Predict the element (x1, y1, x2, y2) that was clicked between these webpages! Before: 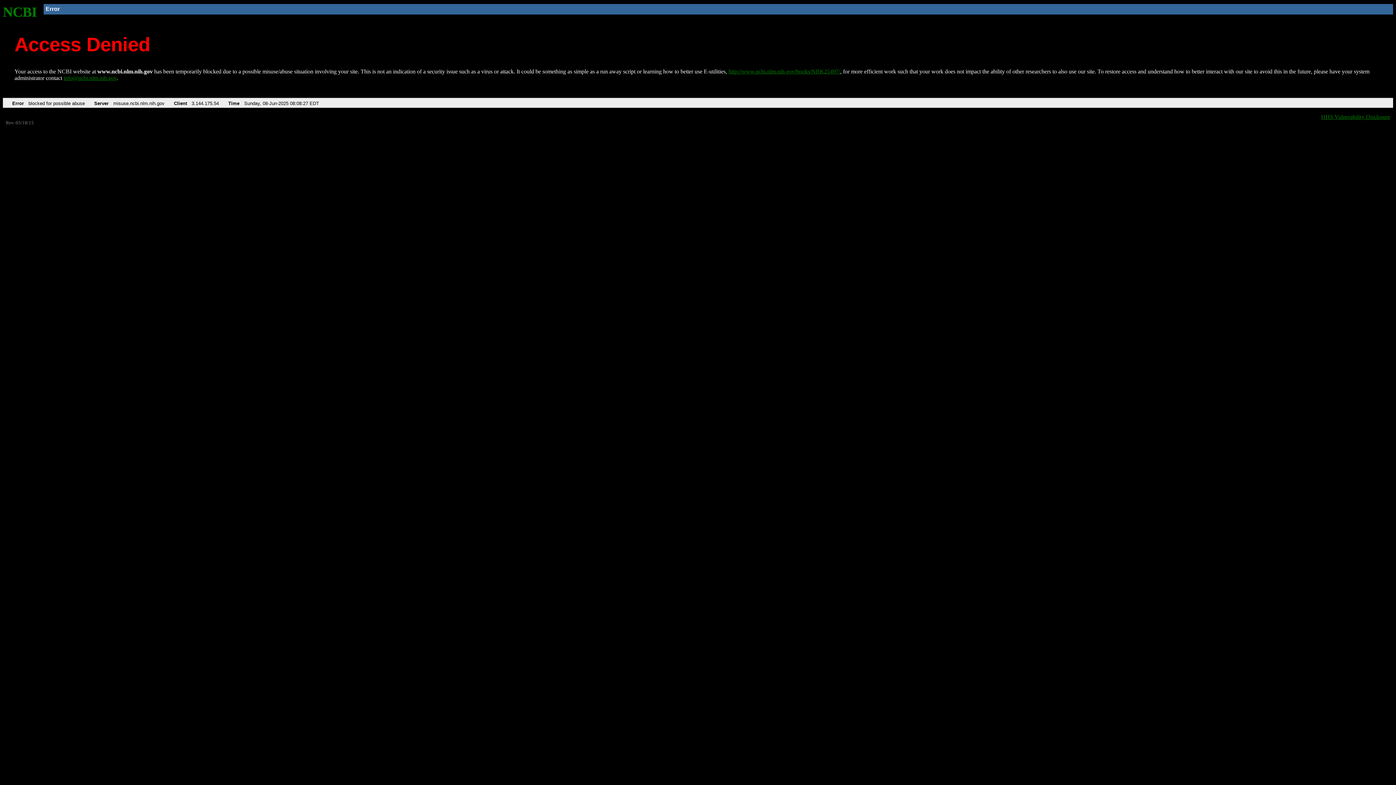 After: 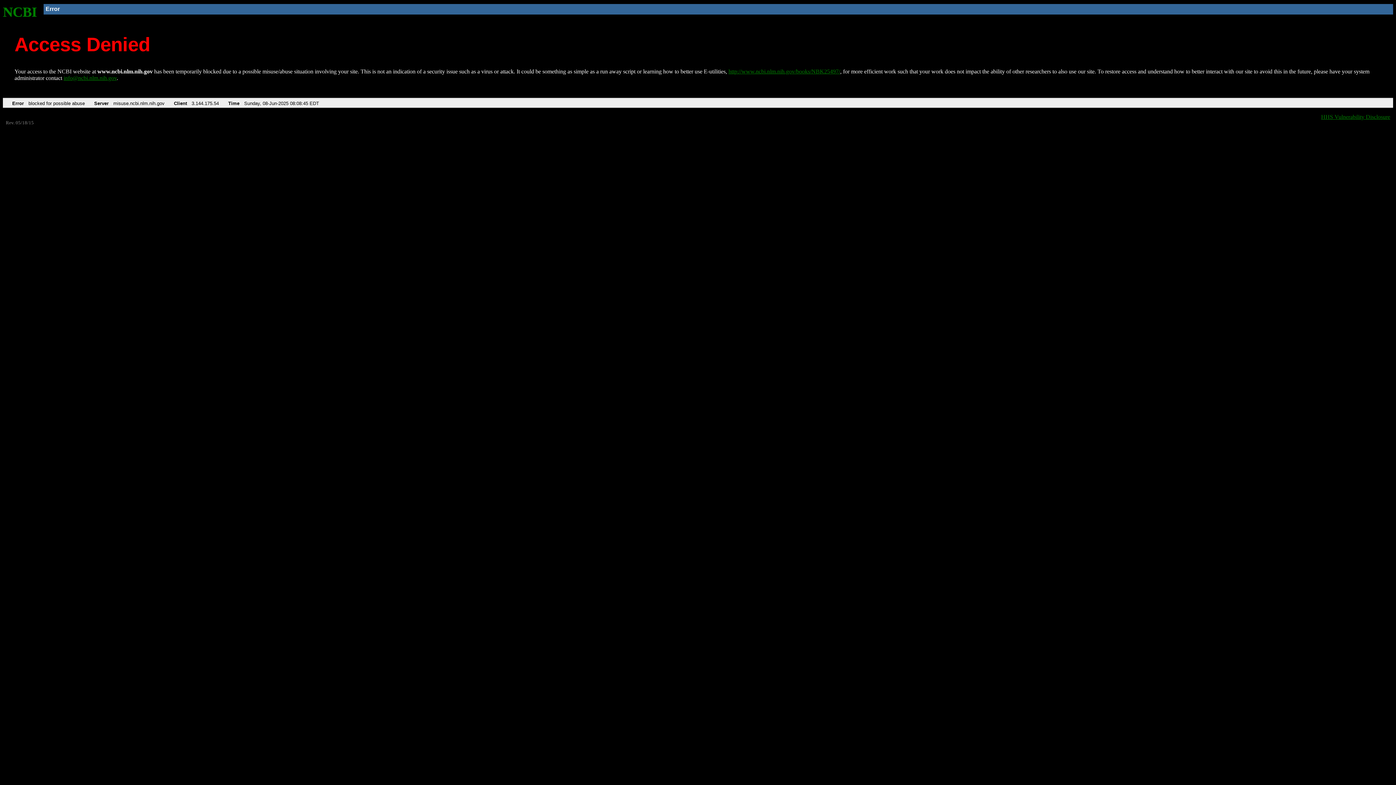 Action: label: NCBI bbox: (2, 4, 37, 19)